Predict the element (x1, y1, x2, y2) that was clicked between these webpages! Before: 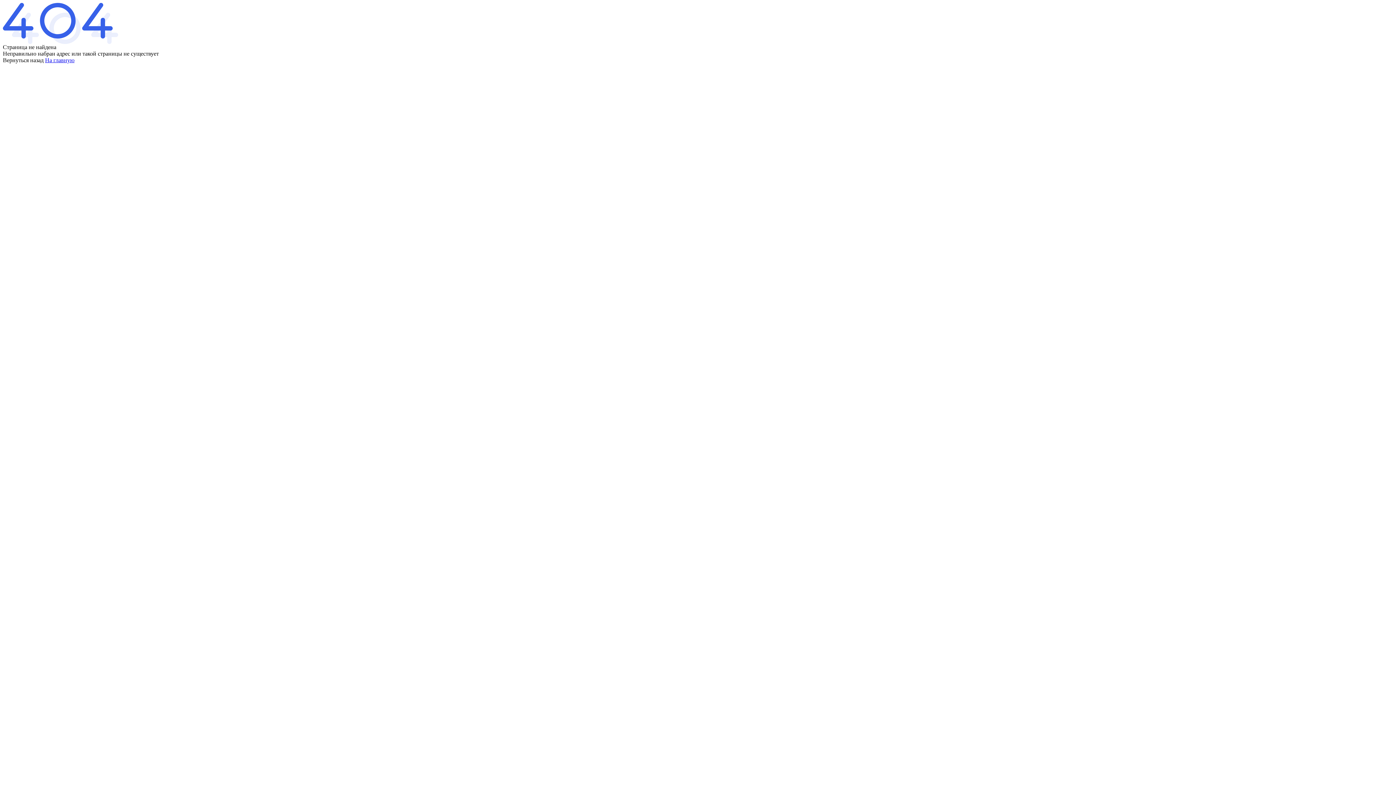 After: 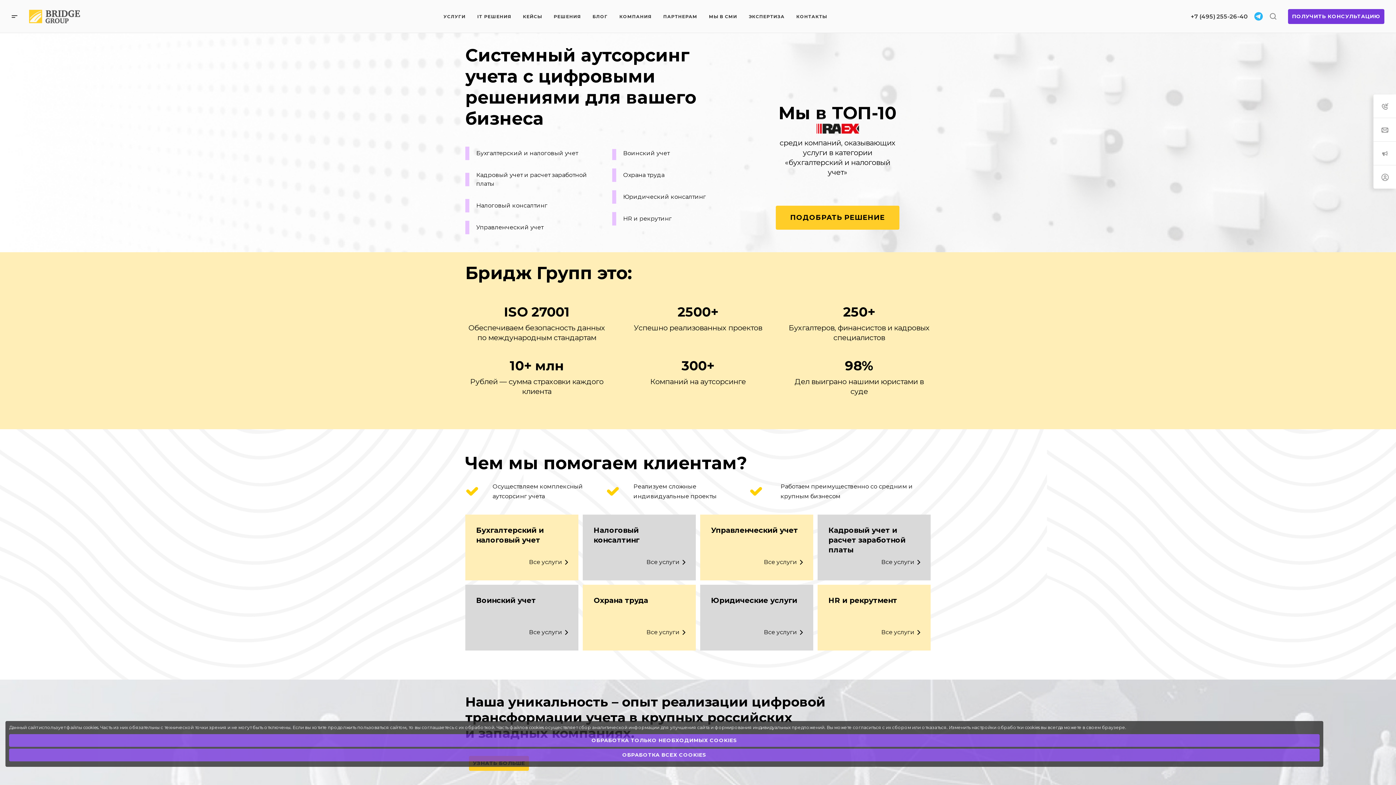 Action: label: На главную bbox: (45, 57, 74, 63)